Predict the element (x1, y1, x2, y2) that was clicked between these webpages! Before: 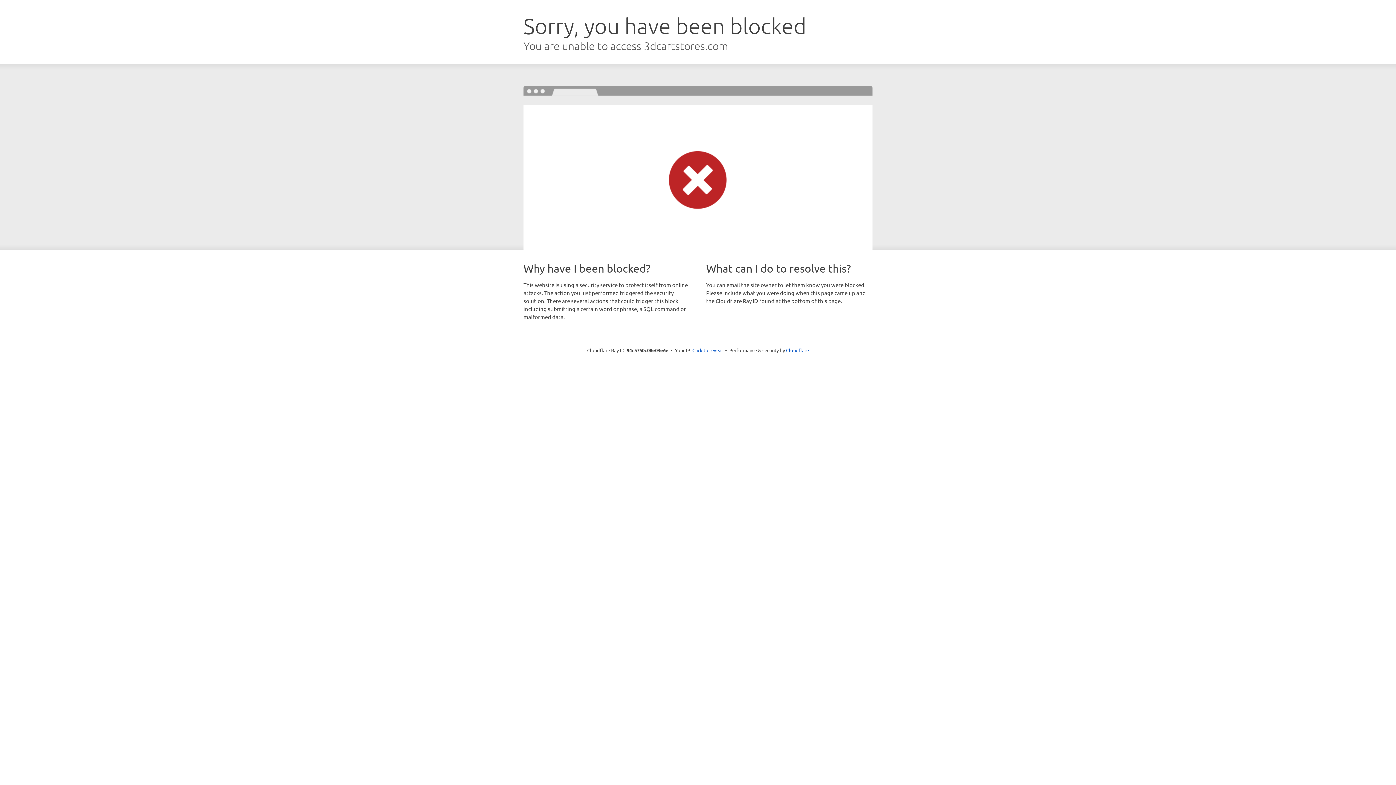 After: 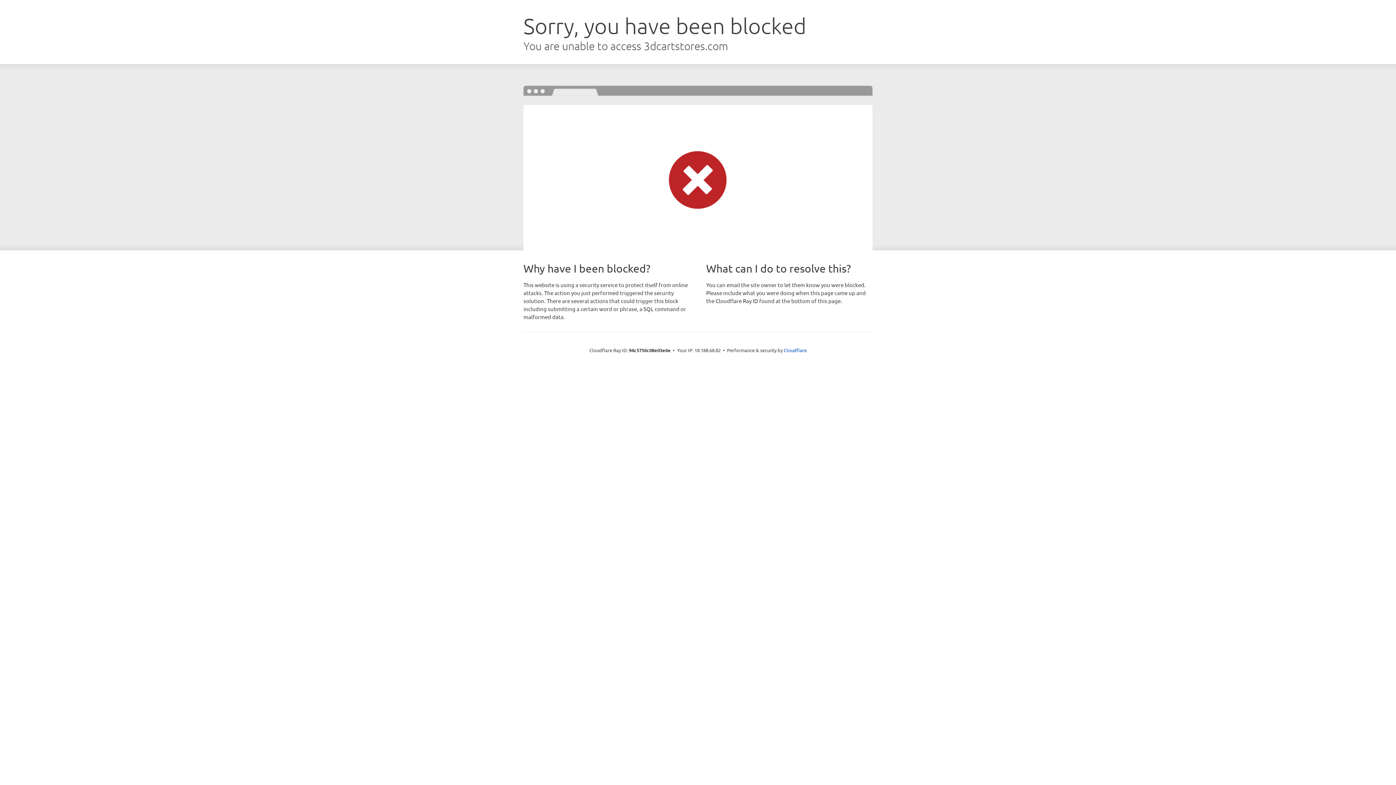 Action: label: Click to reveal bbox: (692, 346, 723, 353)